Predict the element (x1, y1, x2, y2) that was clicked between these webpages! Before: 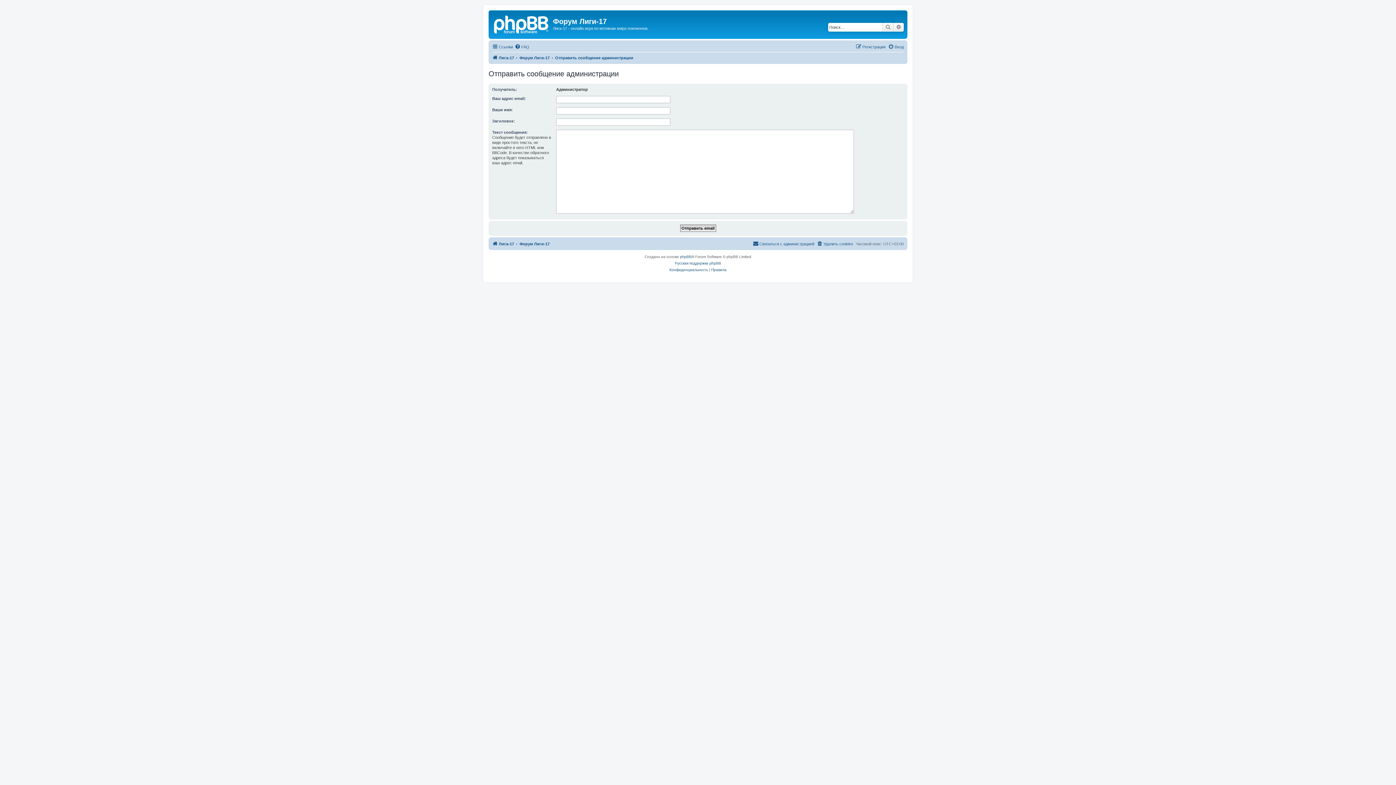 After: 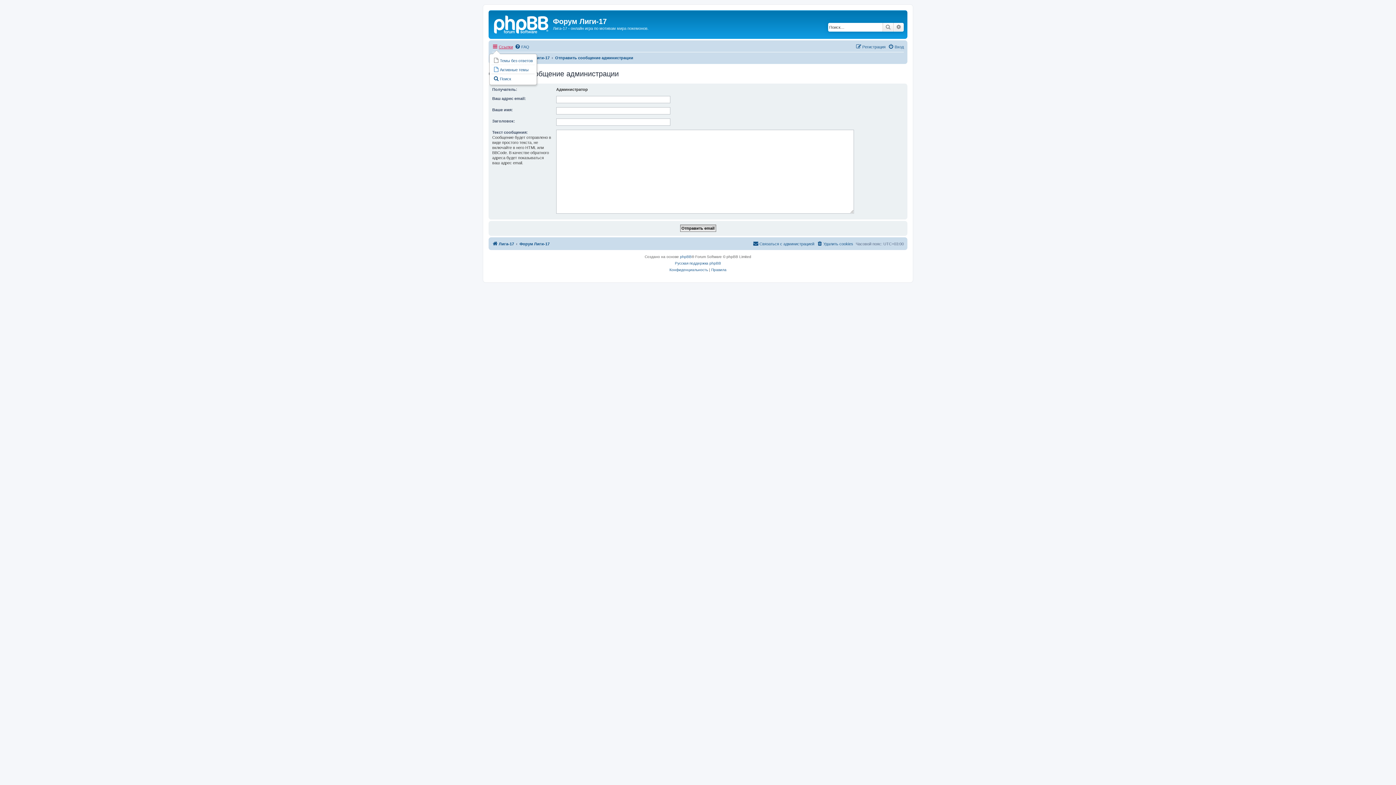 Action: label: Ссылки bbox: (492, 42, 513, 51)